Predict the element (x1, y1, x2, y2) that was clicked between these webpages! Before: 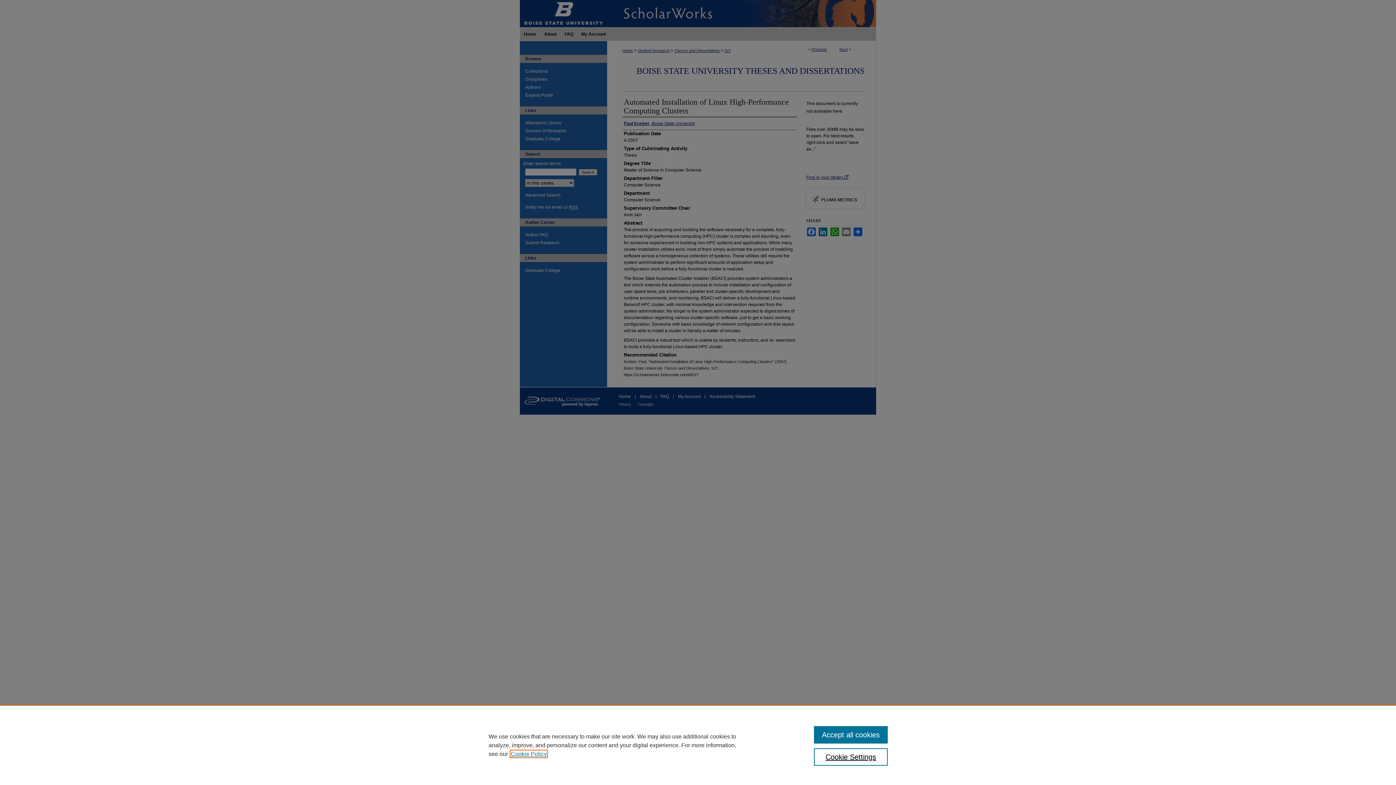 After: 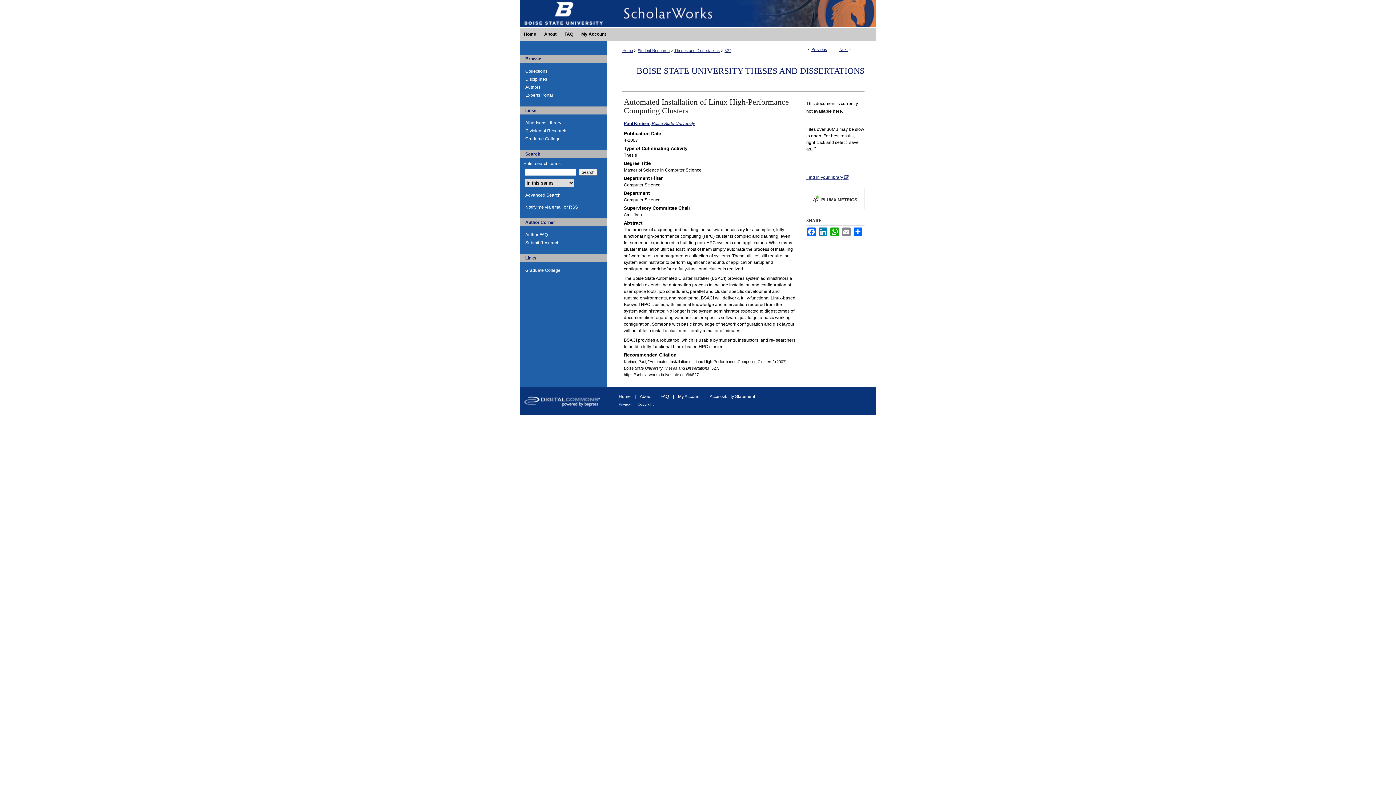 Action: label: Accept all cookies bbox: (814, 726, 887, 744)